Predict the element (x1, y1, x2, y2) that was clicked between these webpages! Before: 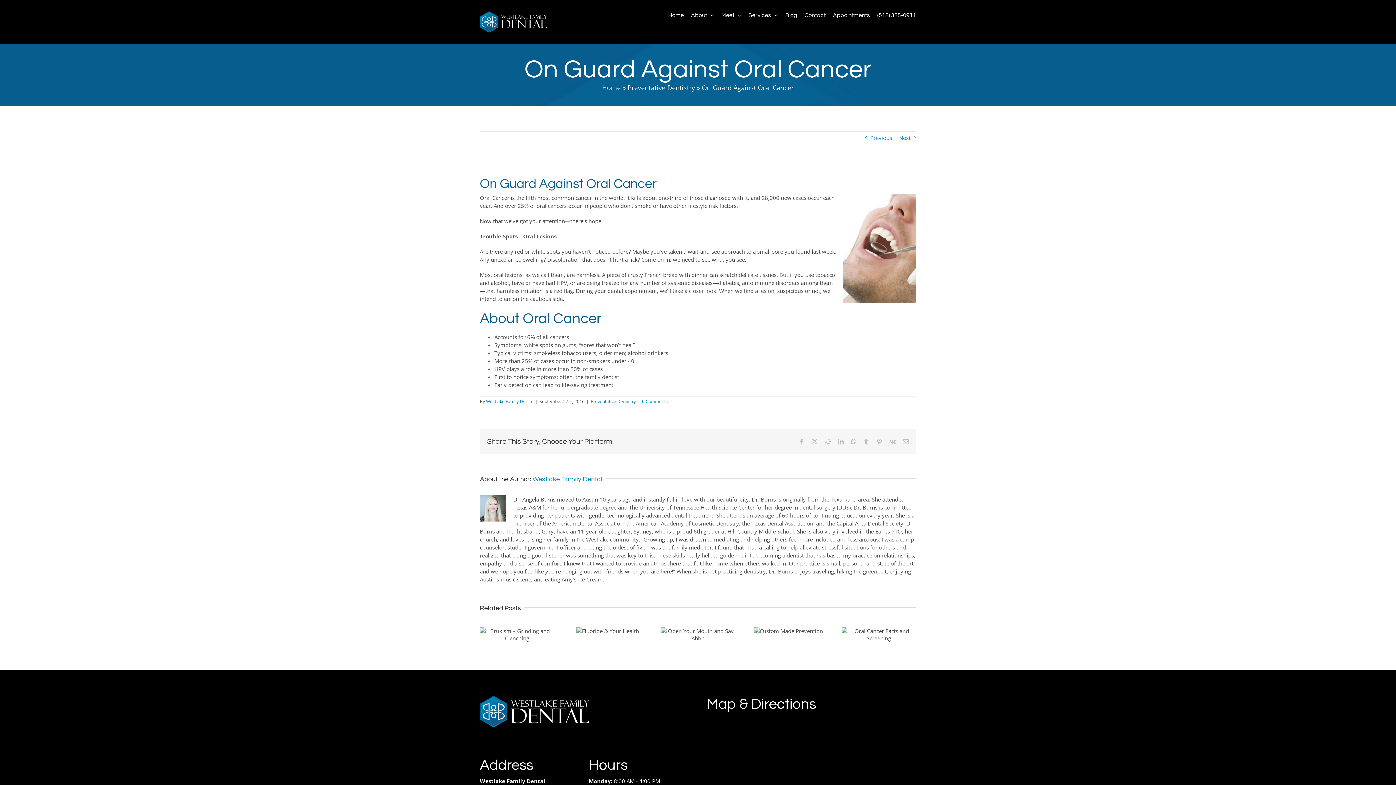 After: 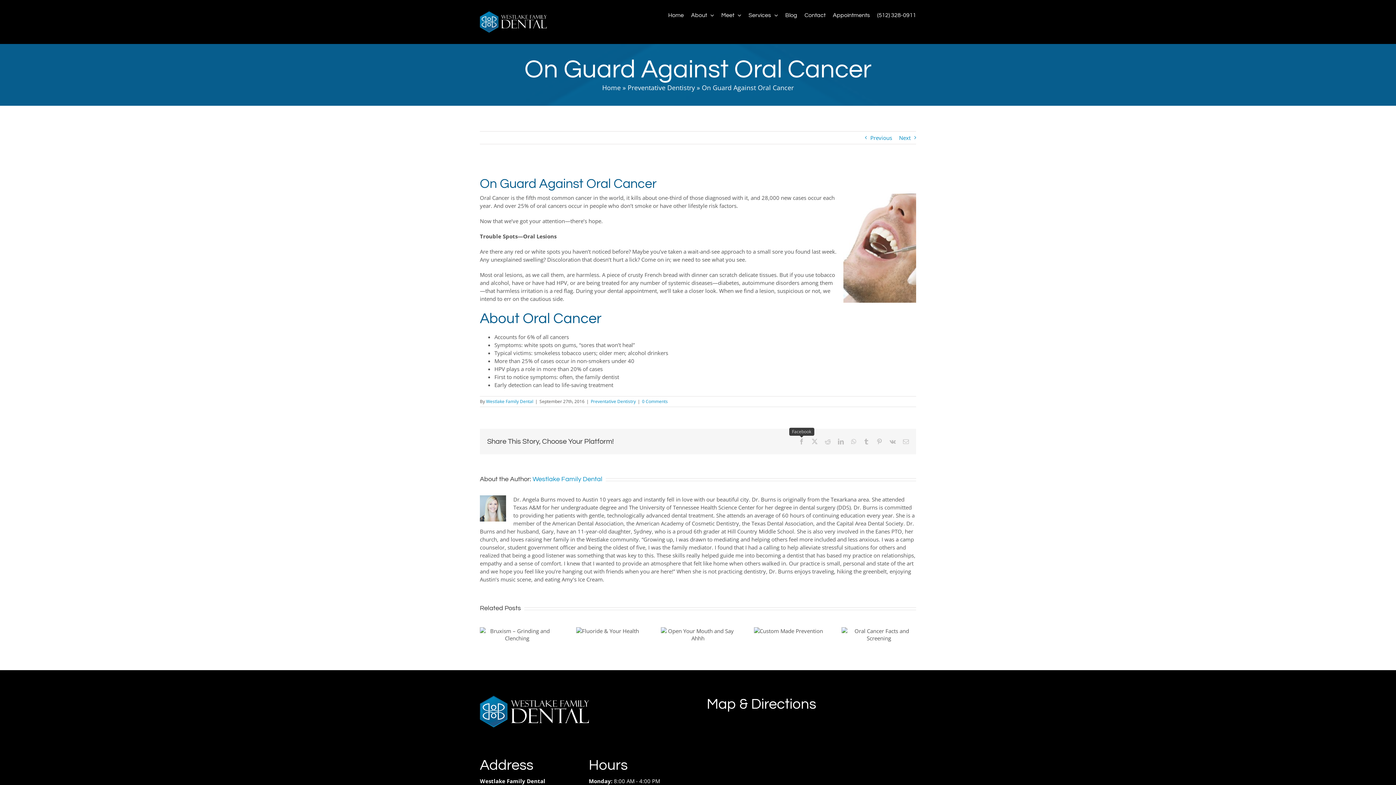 Action: bbox: (798, 438, 804, 444) label: Facebook